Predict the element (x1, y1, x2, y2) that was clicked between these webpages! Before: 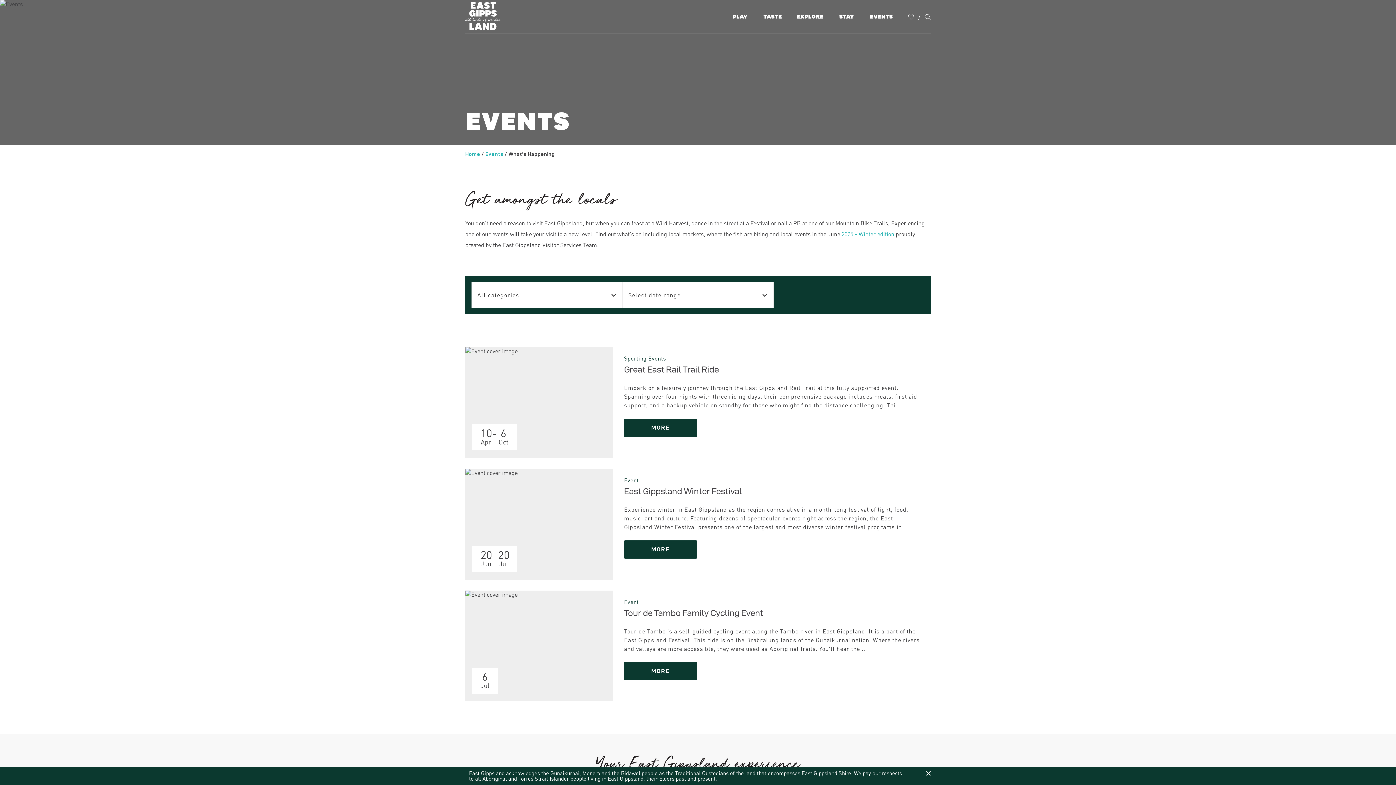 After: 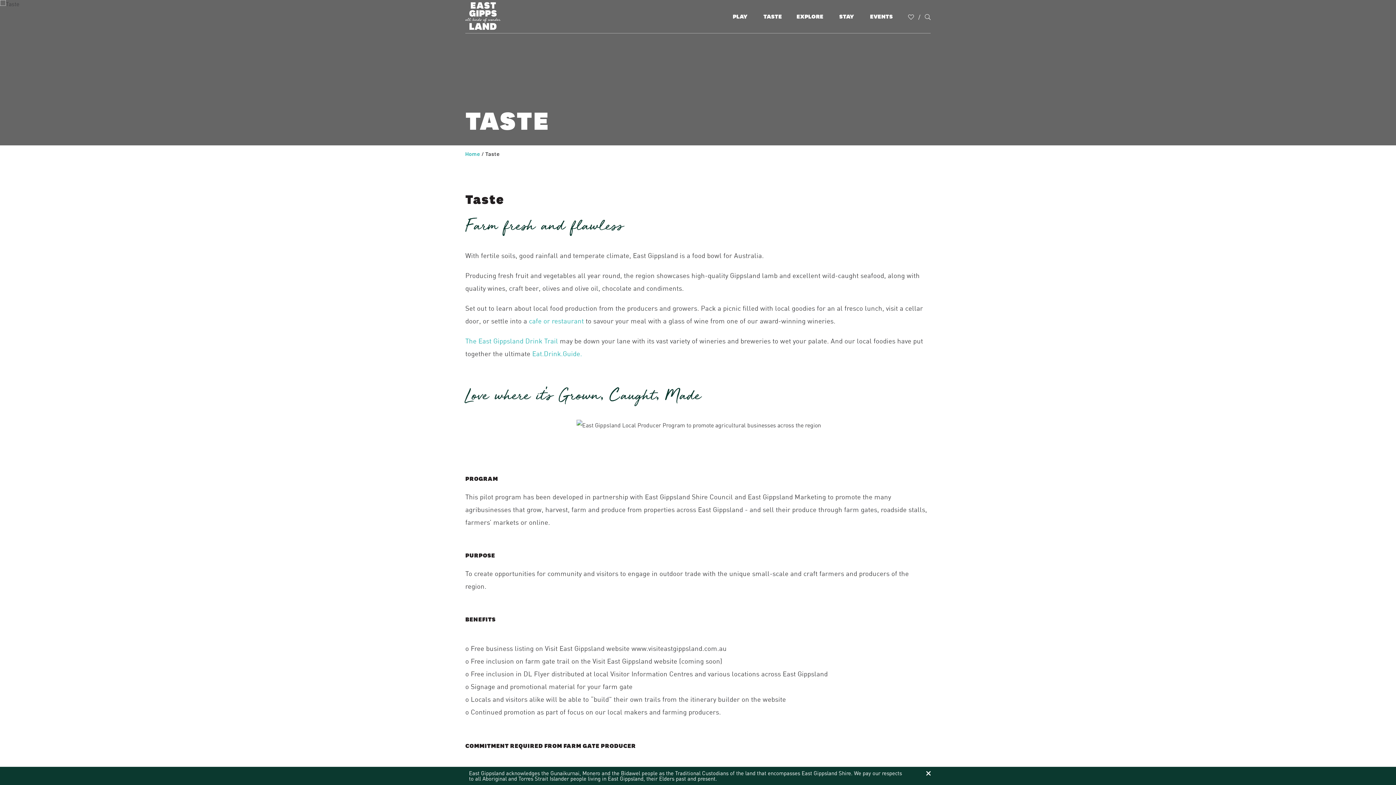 Action: bbox: (756, 0, 789, 32) label: TASTE